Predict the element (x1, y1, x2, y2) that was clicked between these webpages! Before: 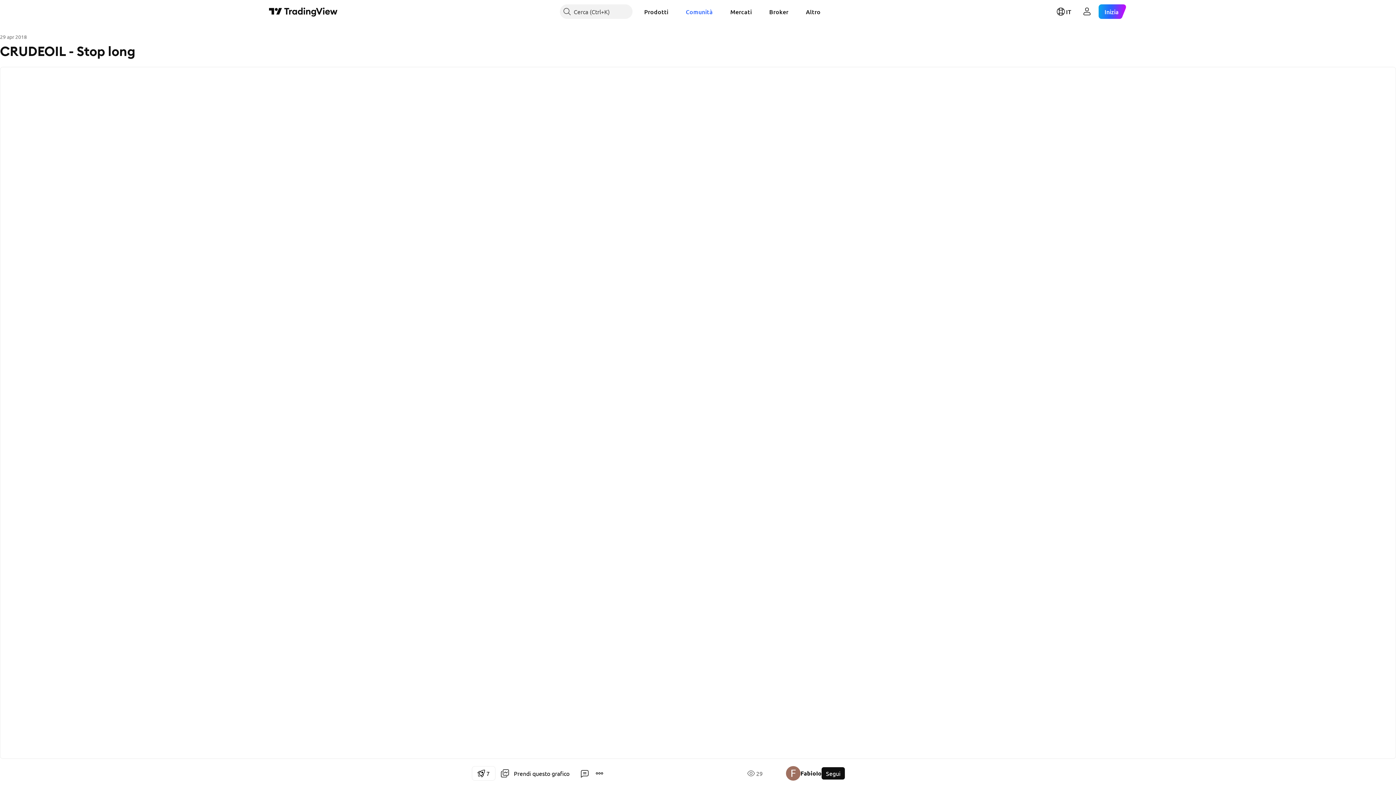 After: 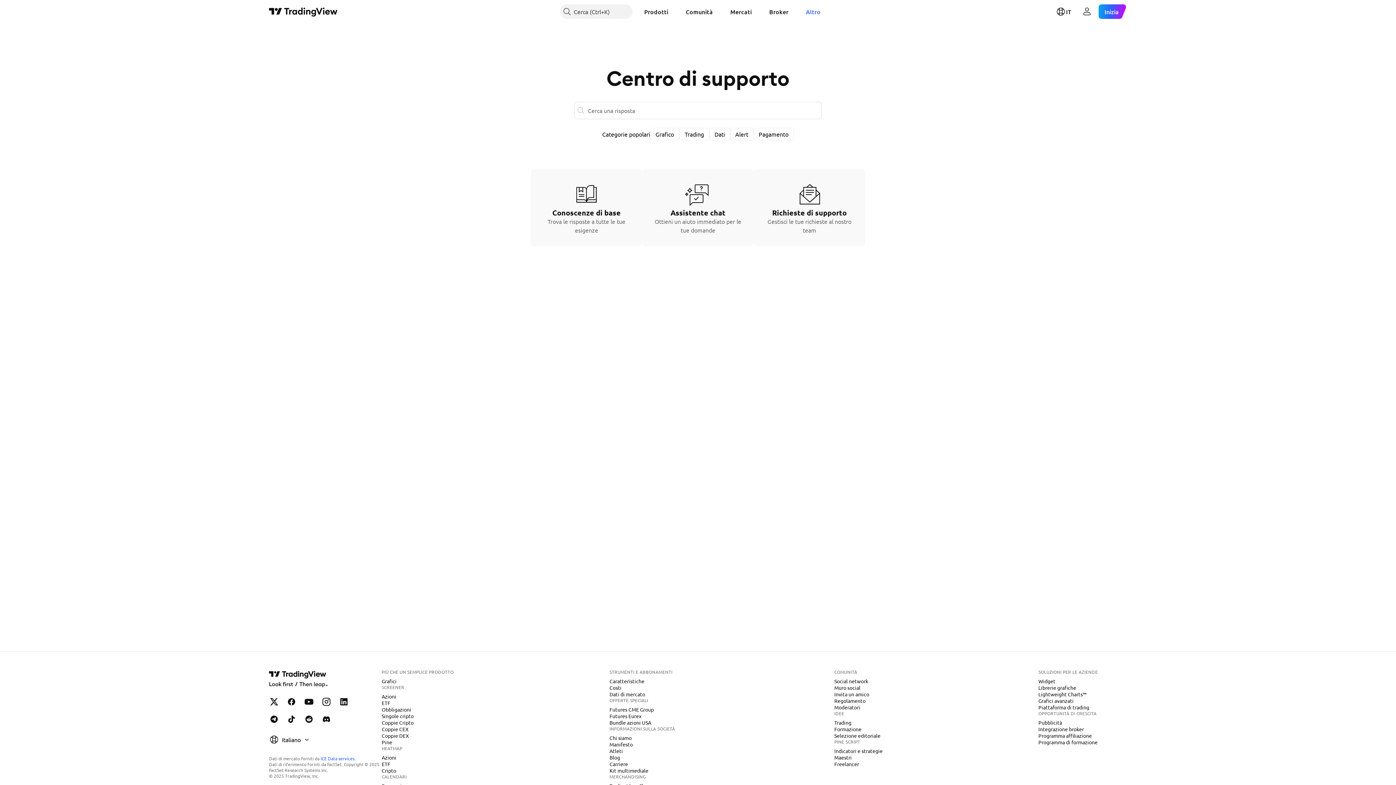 Action: bbox: (800, 4, 826, 18) label: Altro